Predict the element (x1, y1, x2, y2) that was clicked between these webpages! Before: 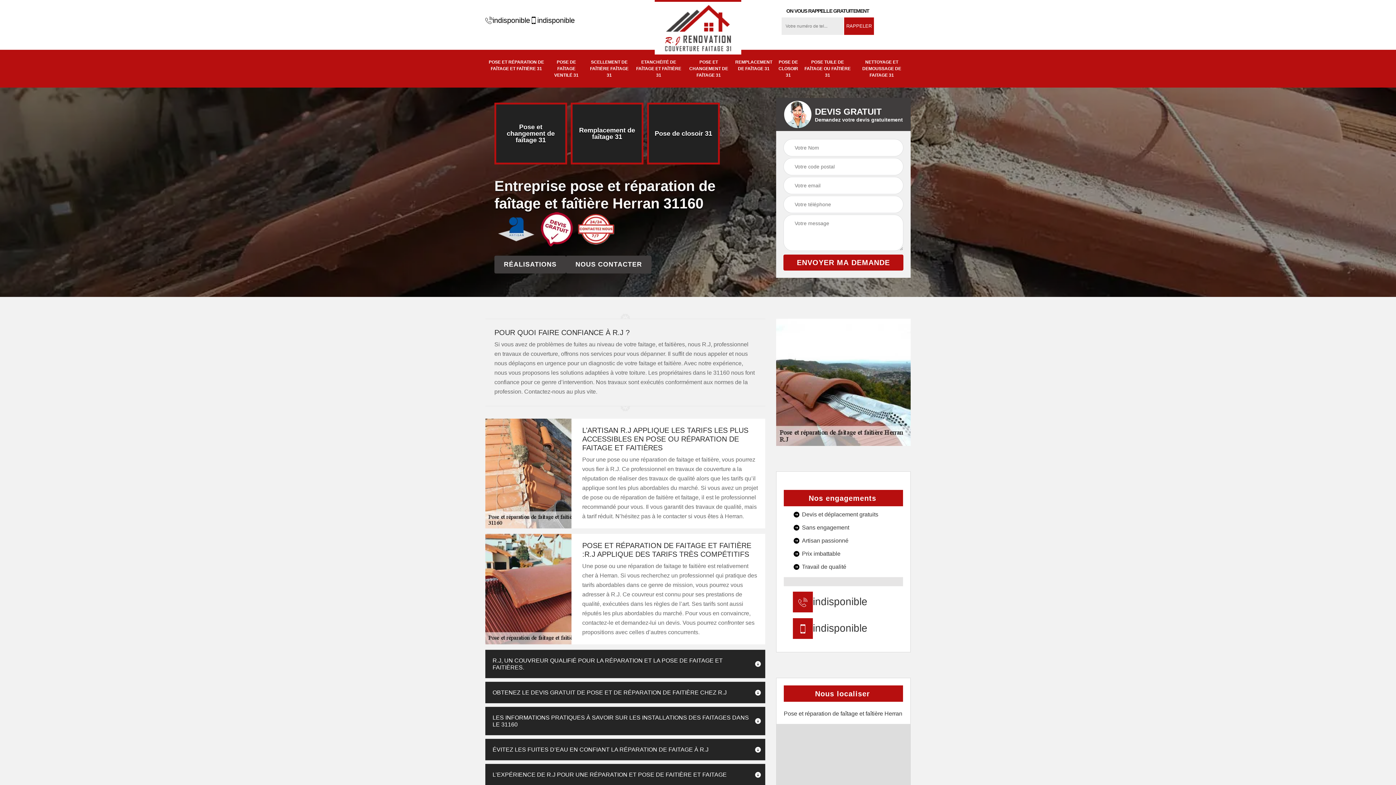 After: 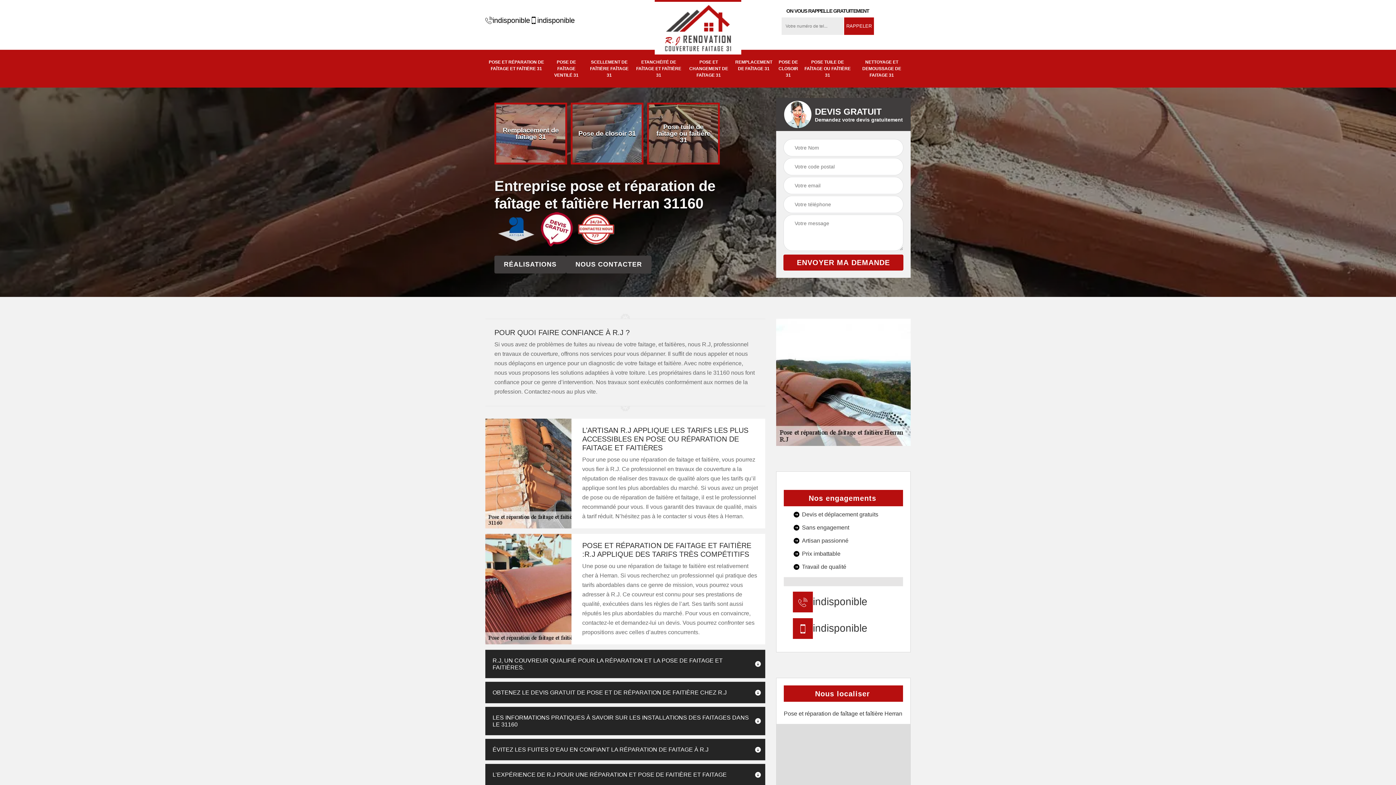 Action: label: indisponible bbox: (530, 15, 574, 25)